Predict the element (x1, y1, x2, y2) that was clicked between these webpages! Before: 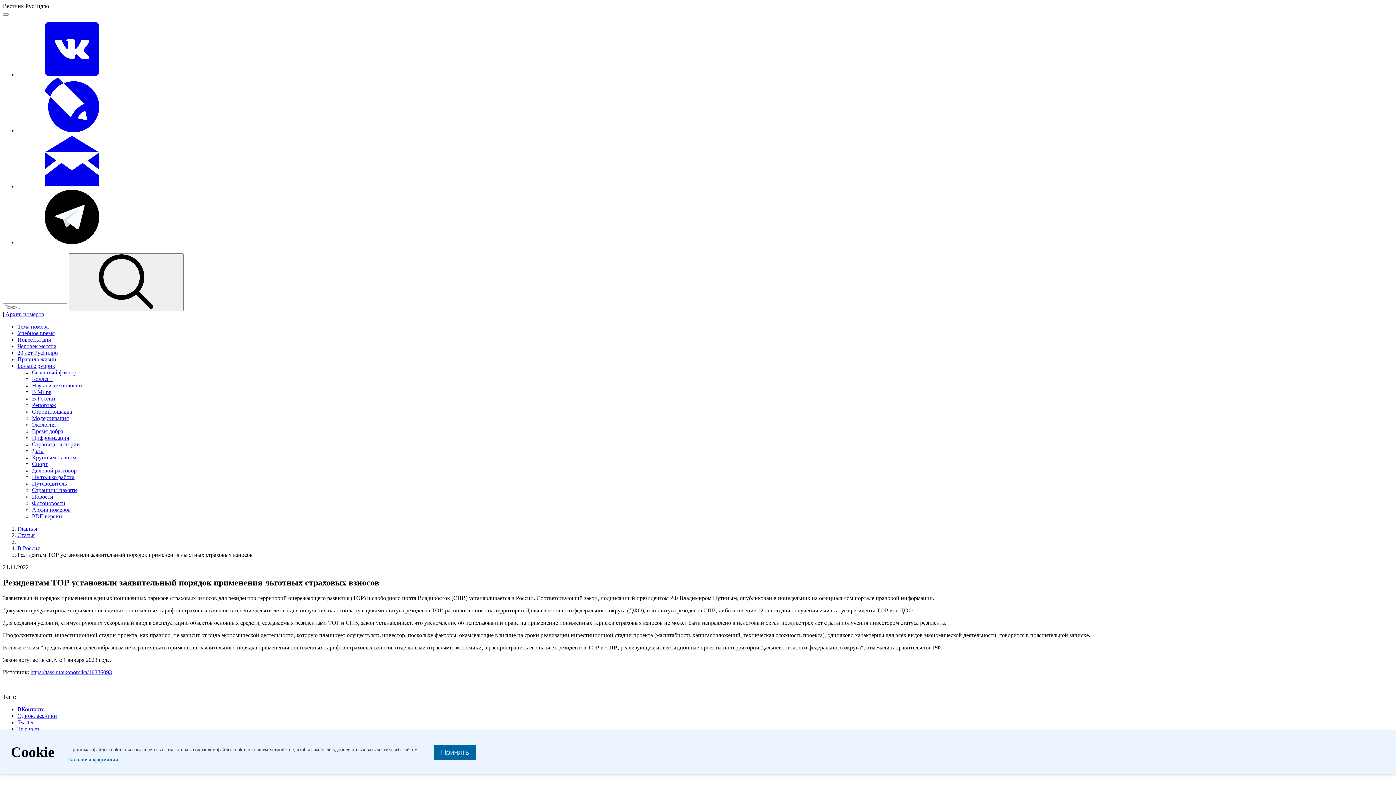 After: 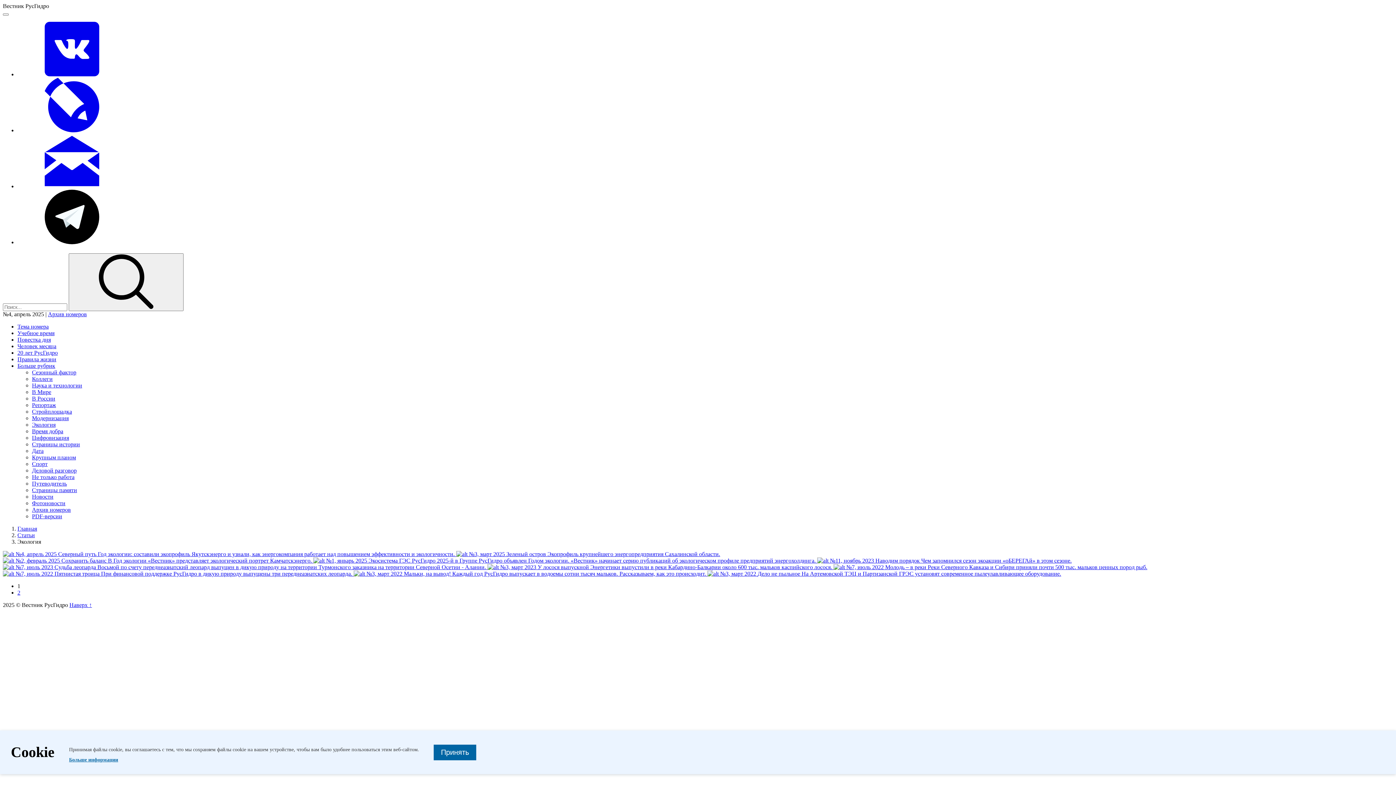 Action: label: Экология bbox: (32, 421, 55, 428)